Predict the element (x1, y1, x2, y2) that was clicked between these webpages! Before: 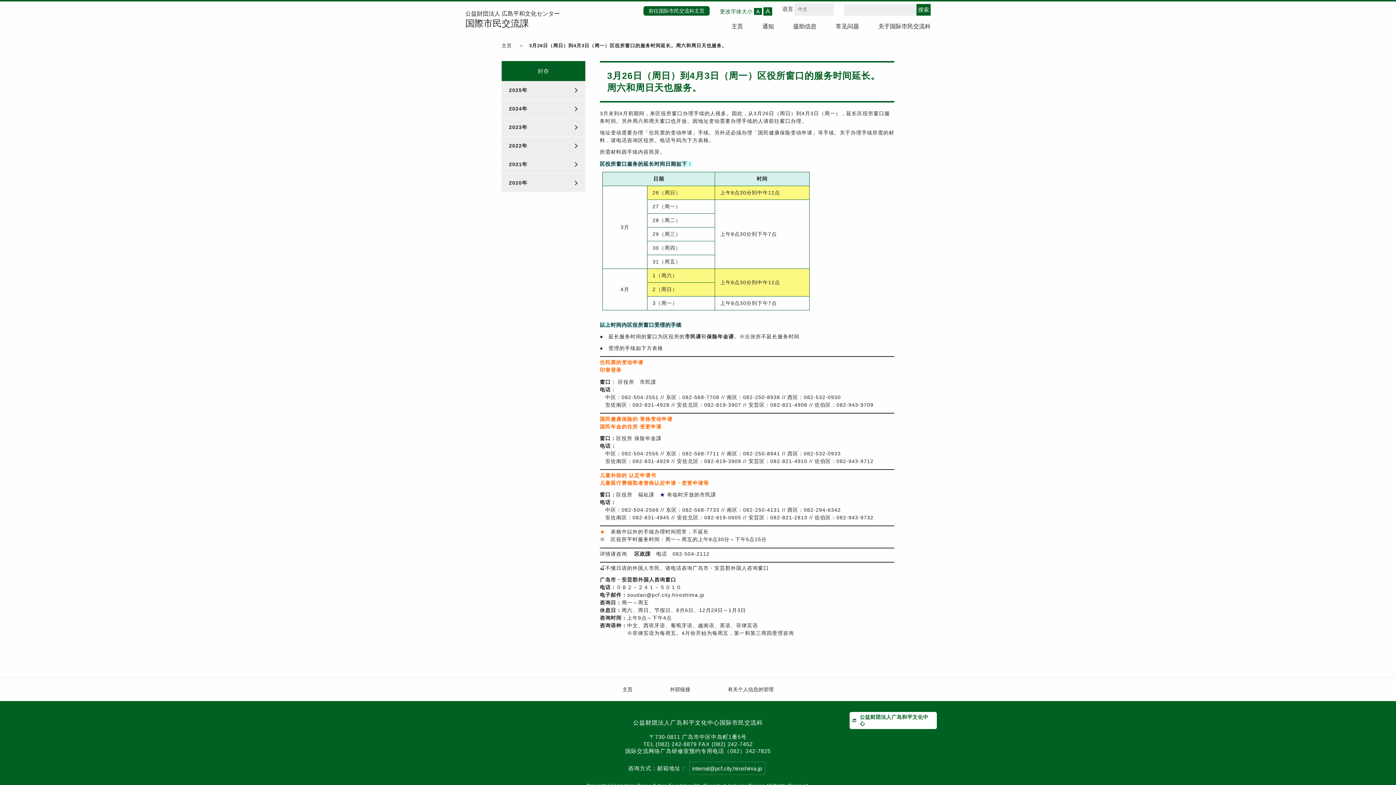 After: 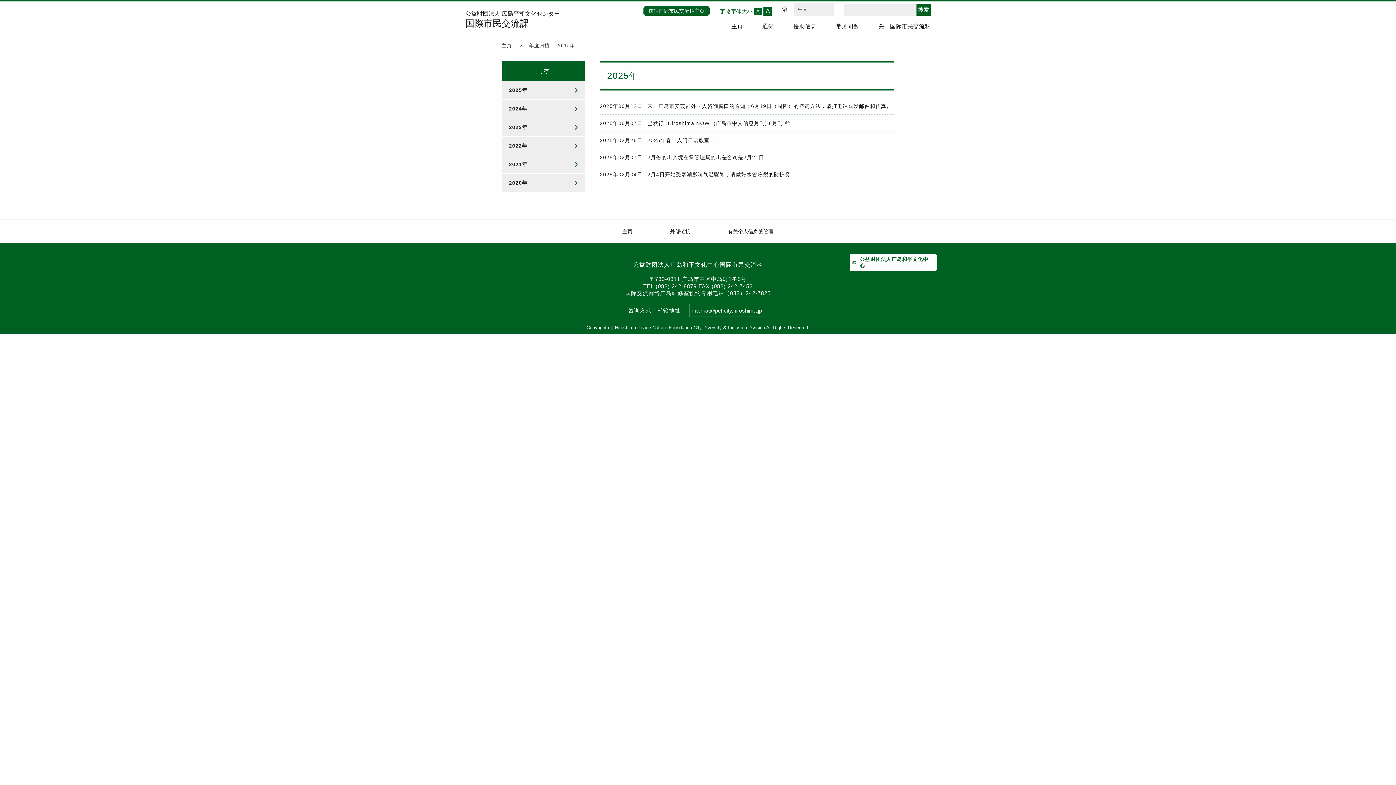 Action: label: 2025 bbox: (501, 81, 585, 99)